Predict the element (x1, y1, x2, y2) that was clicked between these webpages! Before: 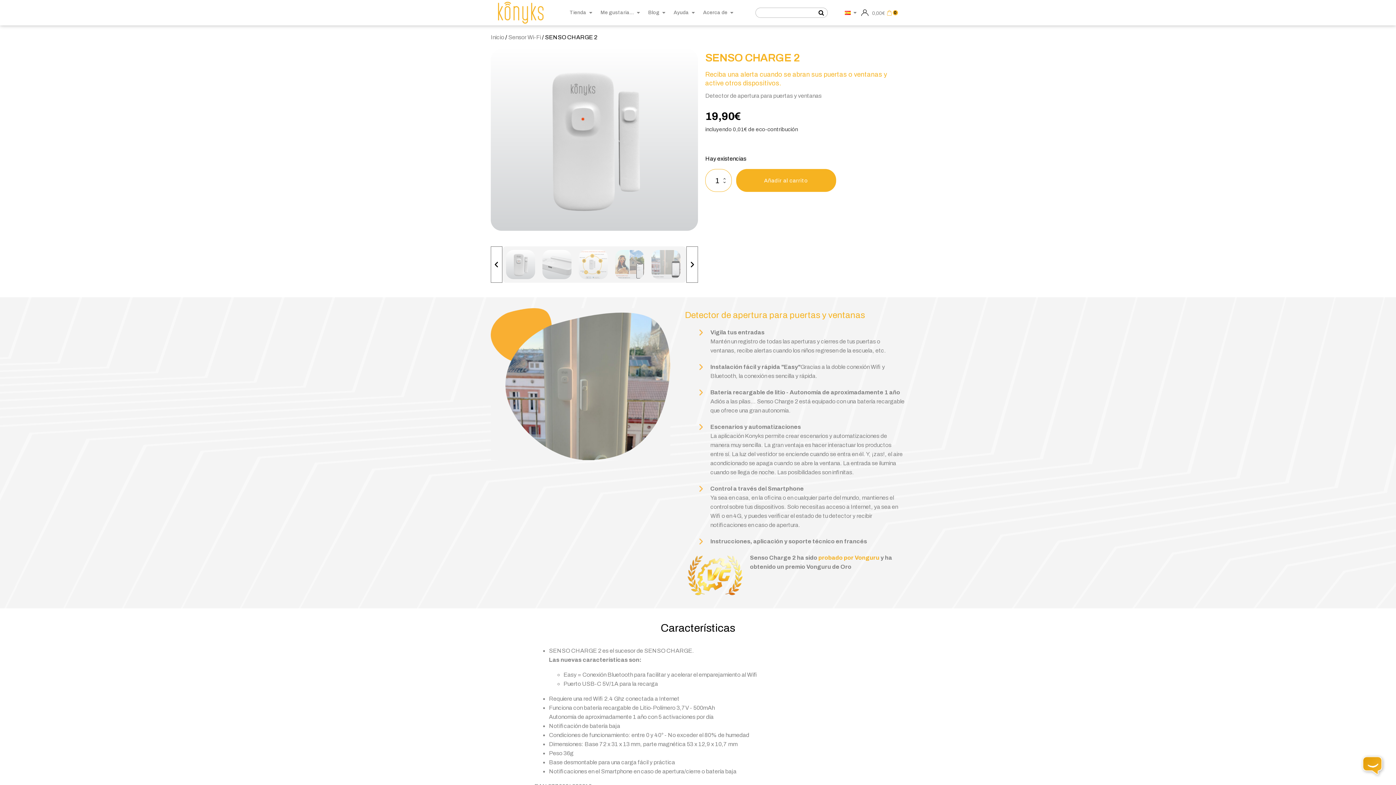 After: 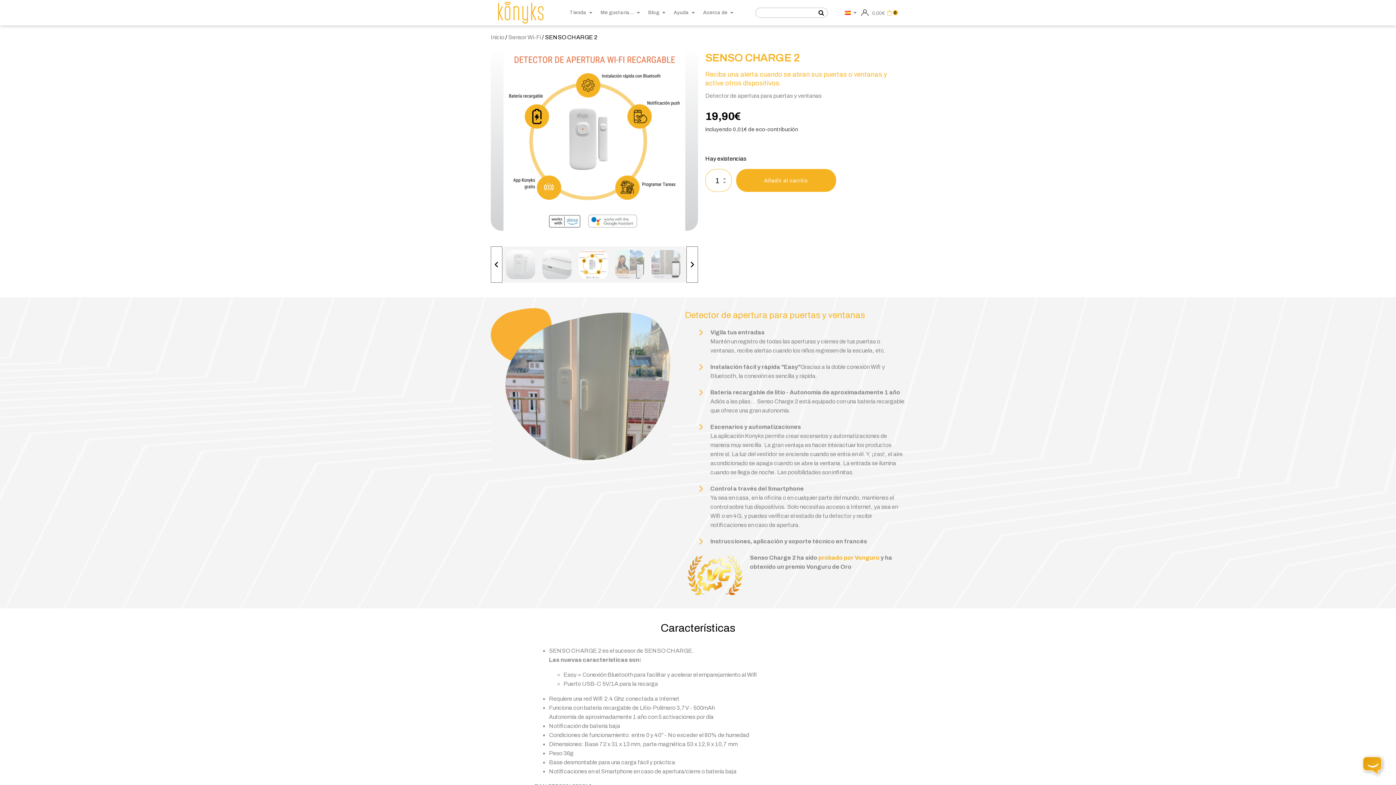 Action: bbox: (578, 250, 608, 279)